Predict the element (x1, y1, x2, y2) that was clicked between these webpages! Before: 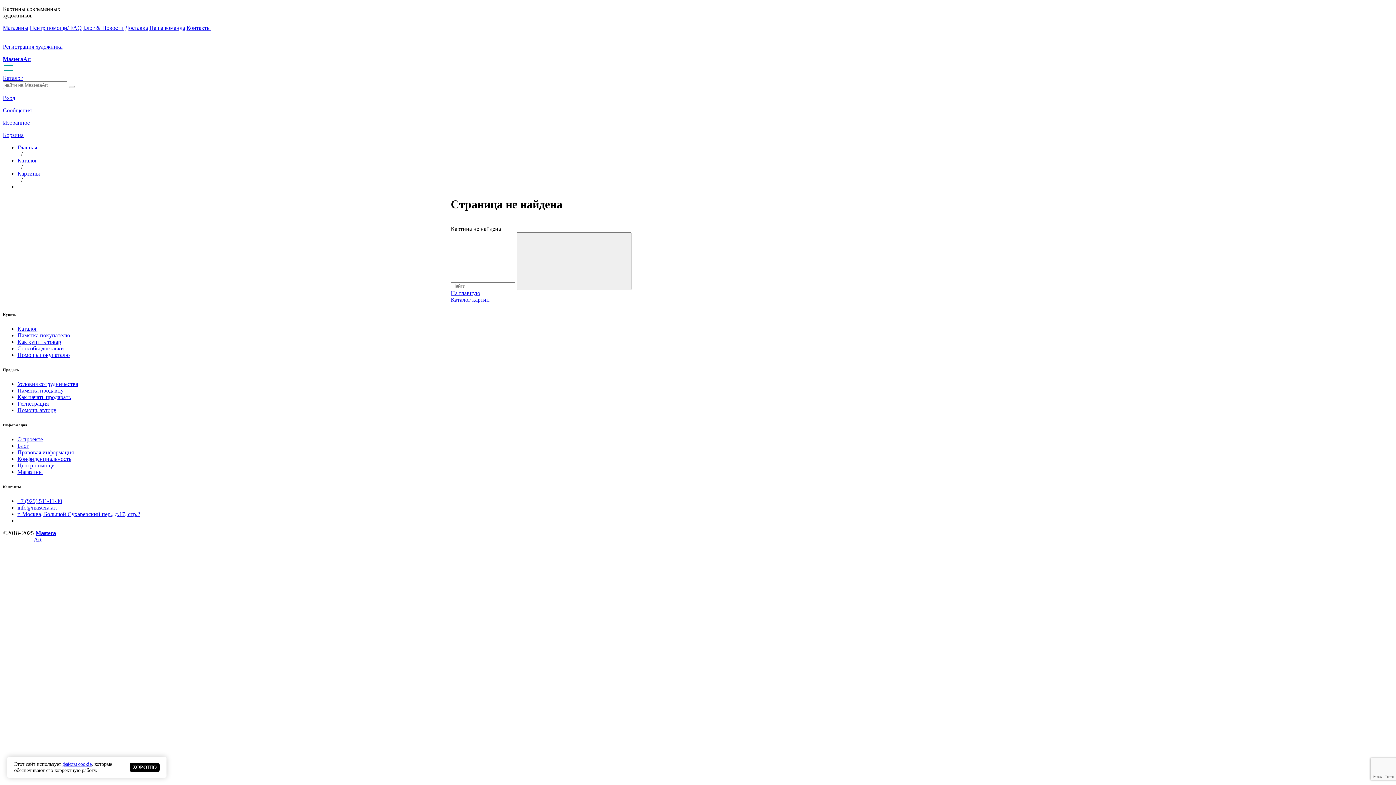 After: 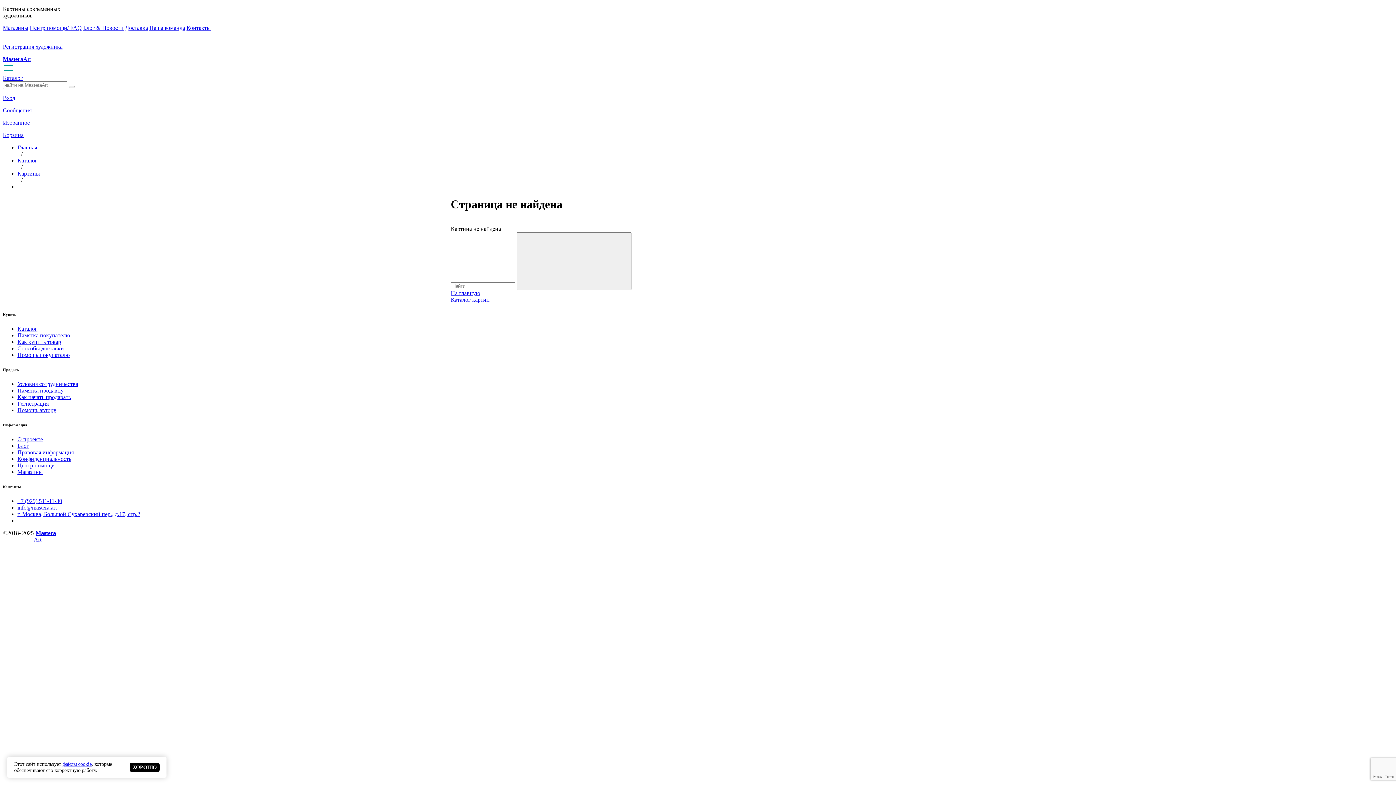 Action: bbox: (17, 498, 62, 504) label: +7 (929) 511-11-30